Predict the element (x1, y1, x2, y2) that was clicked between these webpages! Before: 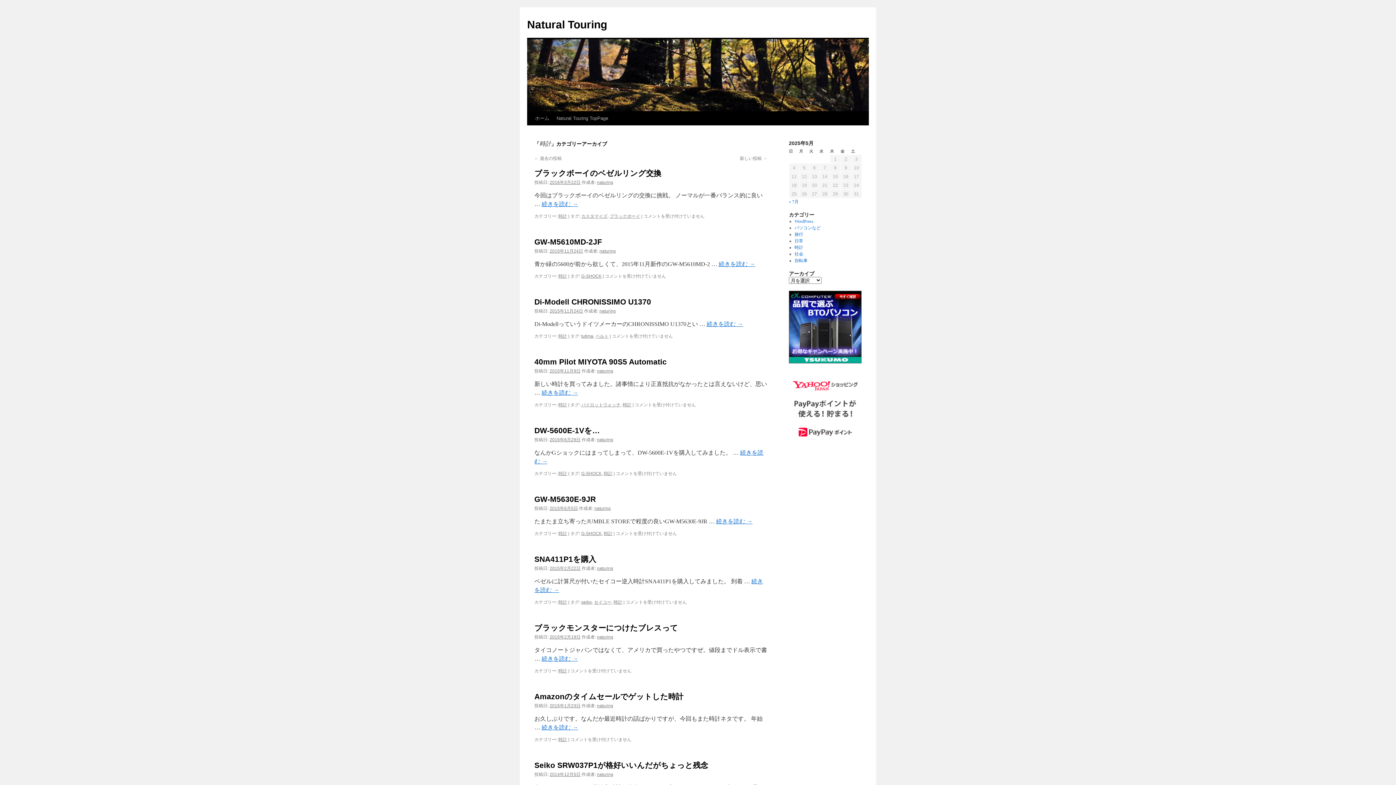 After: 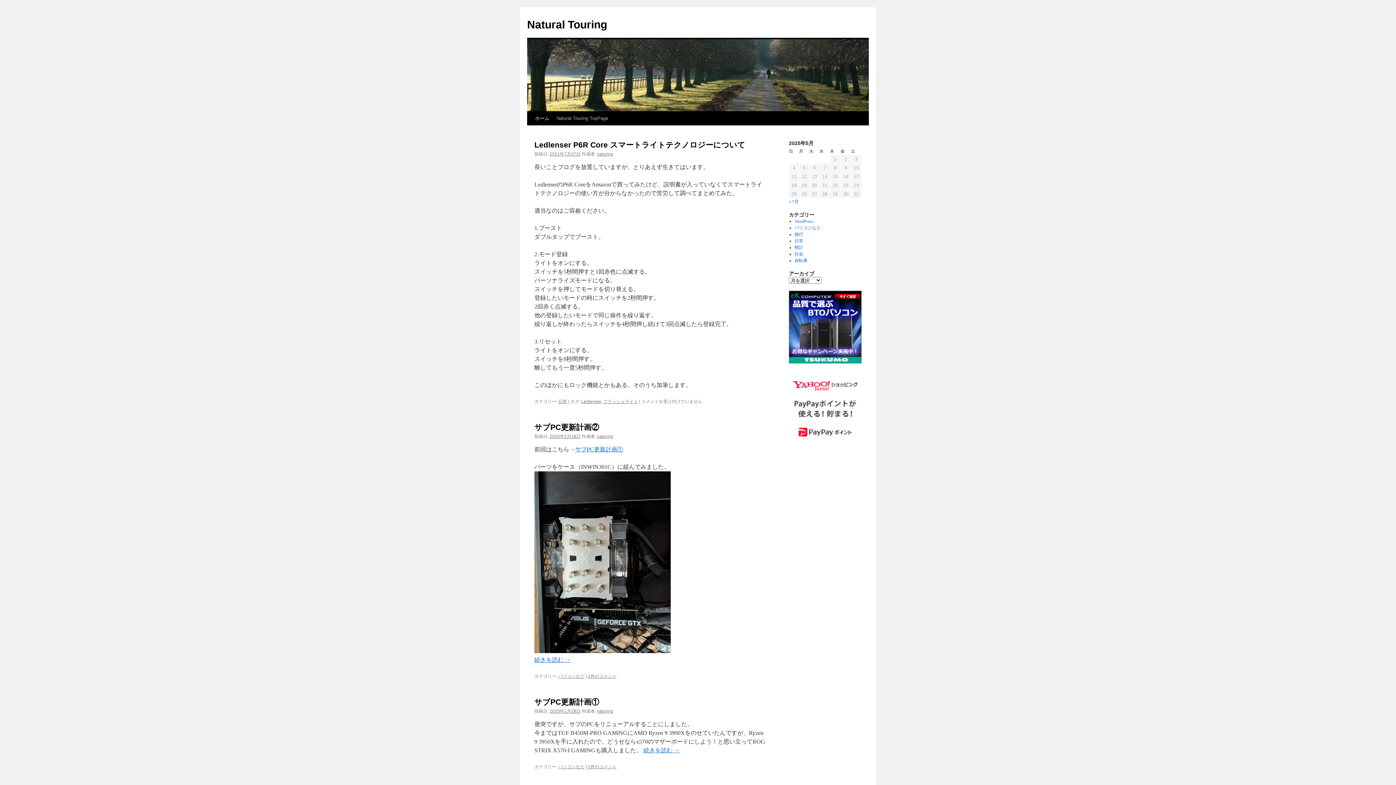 Action: label: Natural Touring bbox: (527, 18, 607, 30)